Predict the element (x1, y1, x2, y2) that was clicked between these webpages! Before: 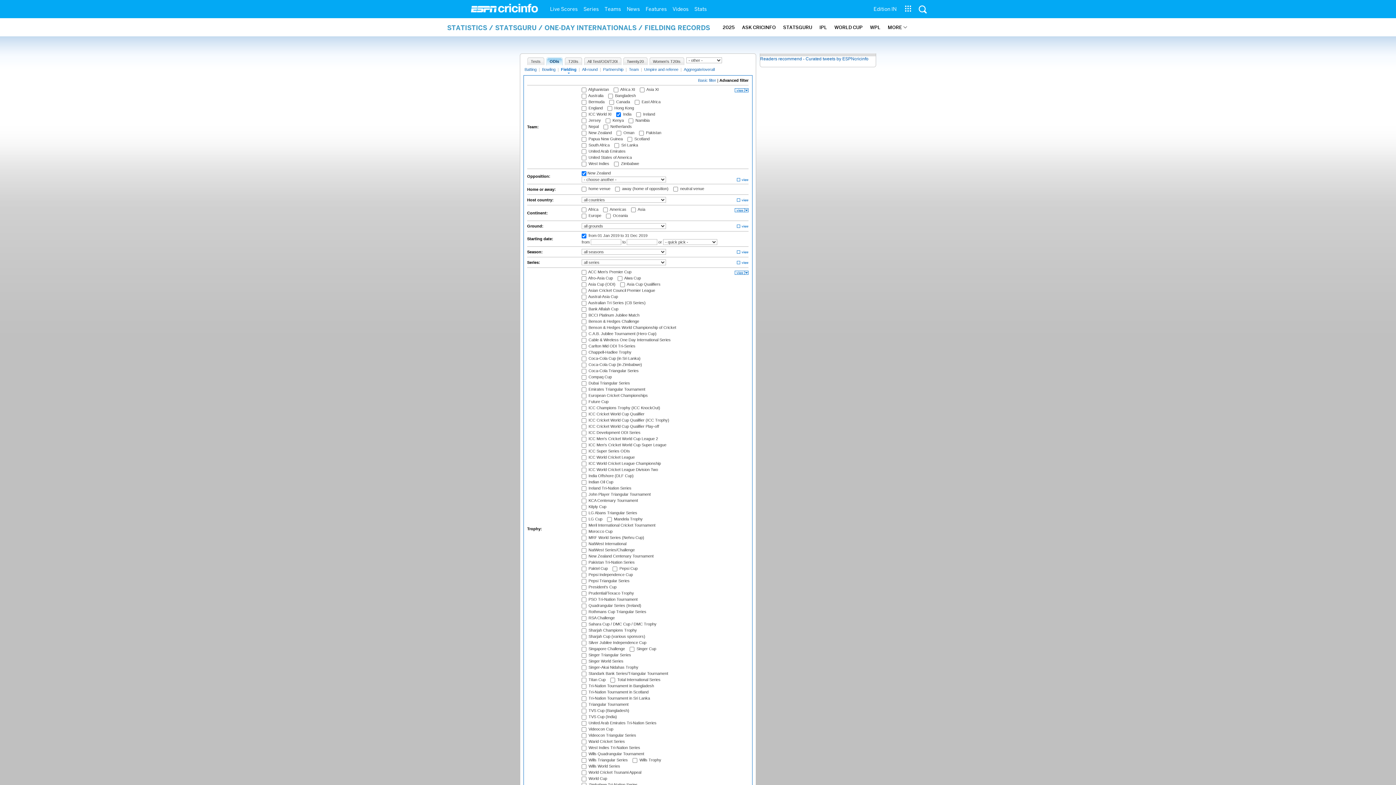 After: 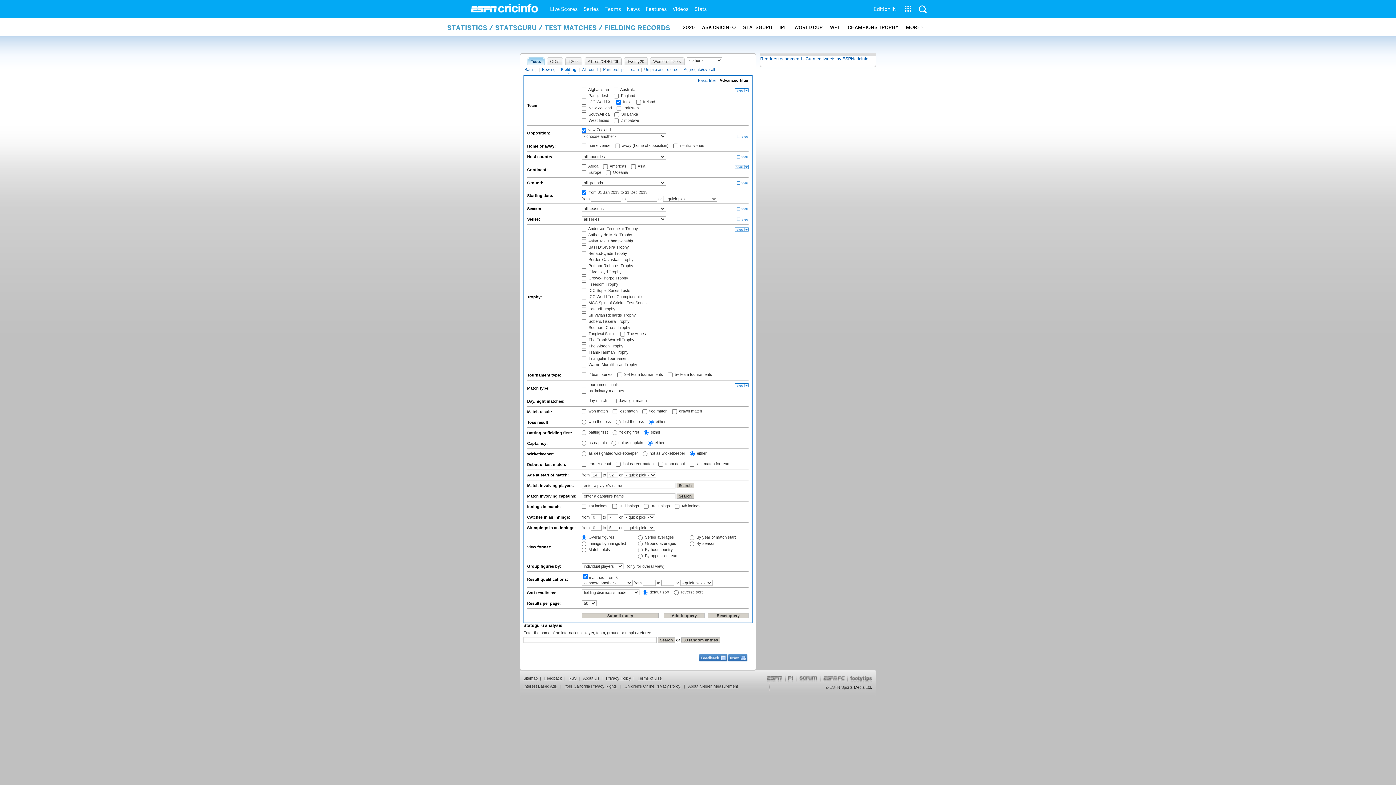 Action: bbox: (530, 57, 544, 65) label: Tests